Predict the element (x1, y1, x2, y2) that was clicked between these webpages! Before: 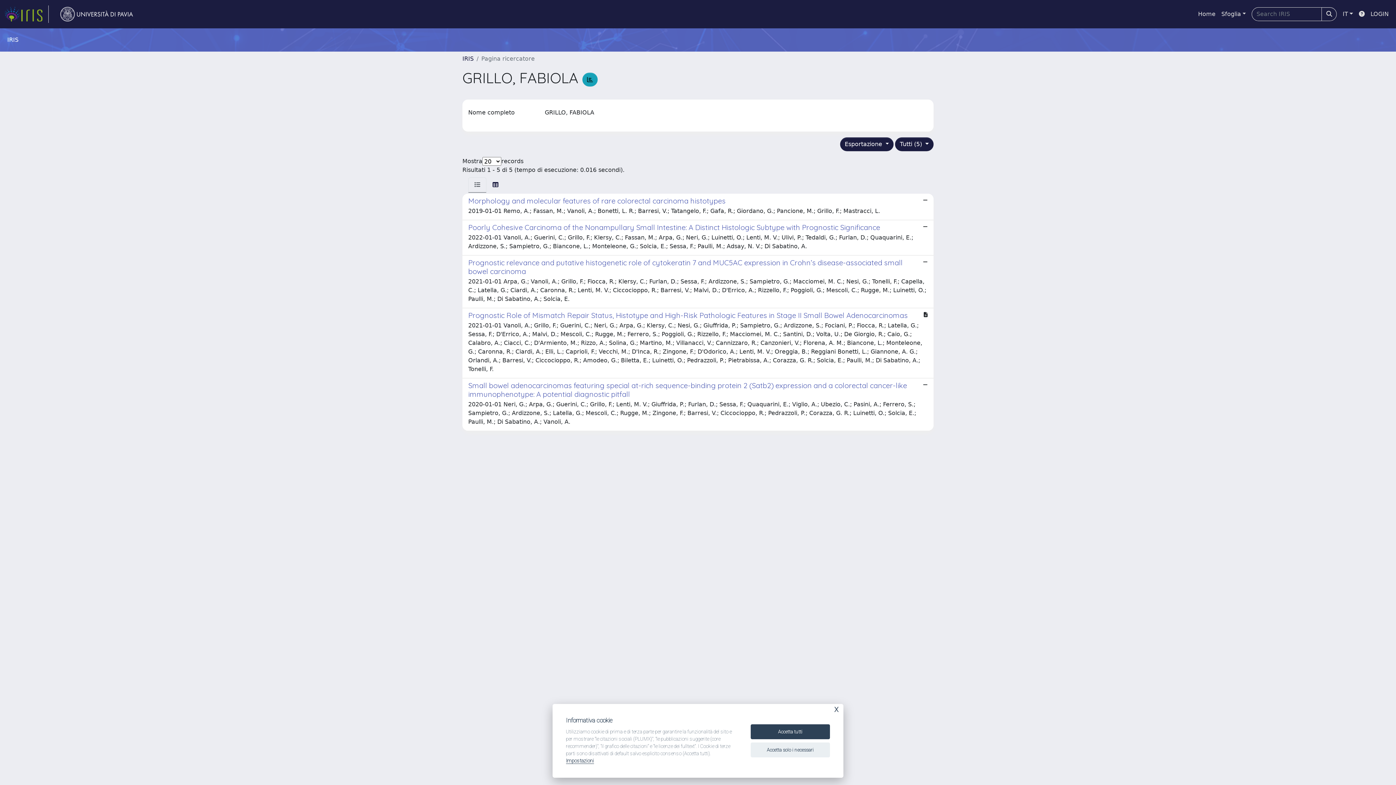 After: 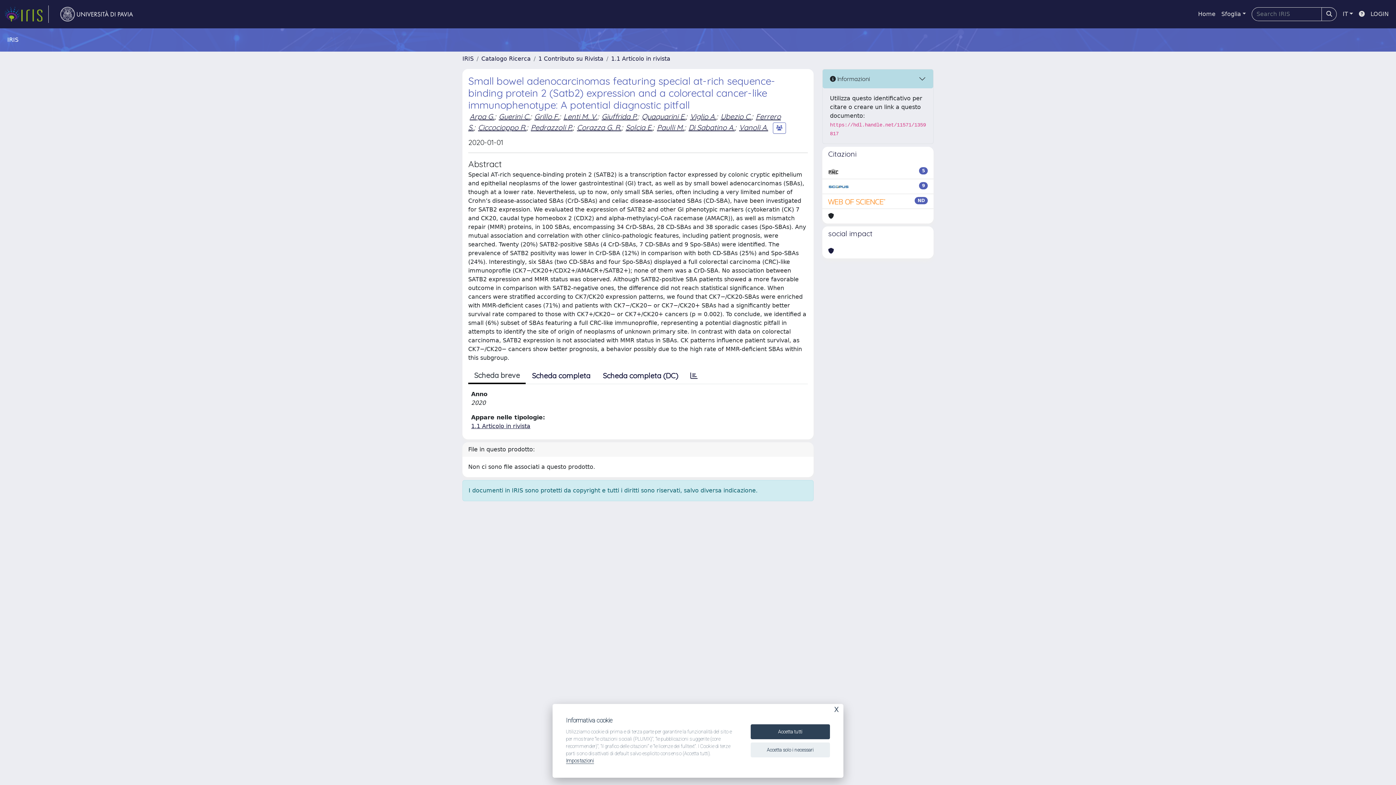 Action: label: Small bowel adenocarcinomas featuring special at-rich sequence-binding protein 2 (Satb2) expression and a colorectal cancer-like immunophenotype: A potential diagnostic pitfall

2020-01-01 Neri, G.; Arpa, G.; Guerini, C.; Grillo, F.; Lenti, M. V.; Giuffrida, P.; Furlan, D.; Sessa, F.; Quaquarini, E.; Viglio, A.; Ubezio, C.; Pasini, A.; Ferrero, S.; Sampietro, G.; Ardizzone, S.; Latella, G.; Mescoli, C.; Rugge, M.; Zingone, F.; Barresi, V.; Ciccocioppo, R.; Pedrazzoli, P.; Corazza, G. R.; Luinetti, O.; Solcia, E.; Paulli, M.; Di Sabatino, A.; Vanoli, A. bbox: (462, 378, 933, 430)